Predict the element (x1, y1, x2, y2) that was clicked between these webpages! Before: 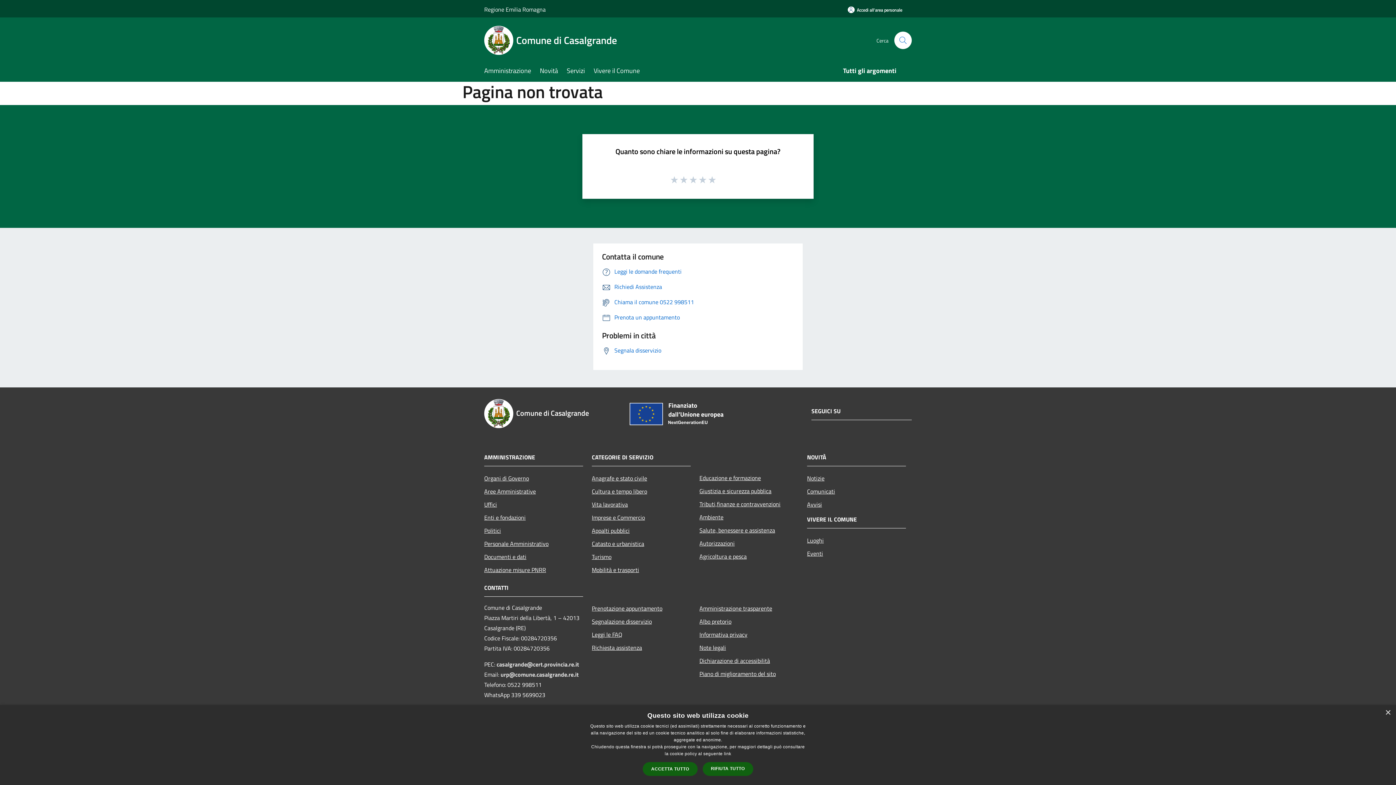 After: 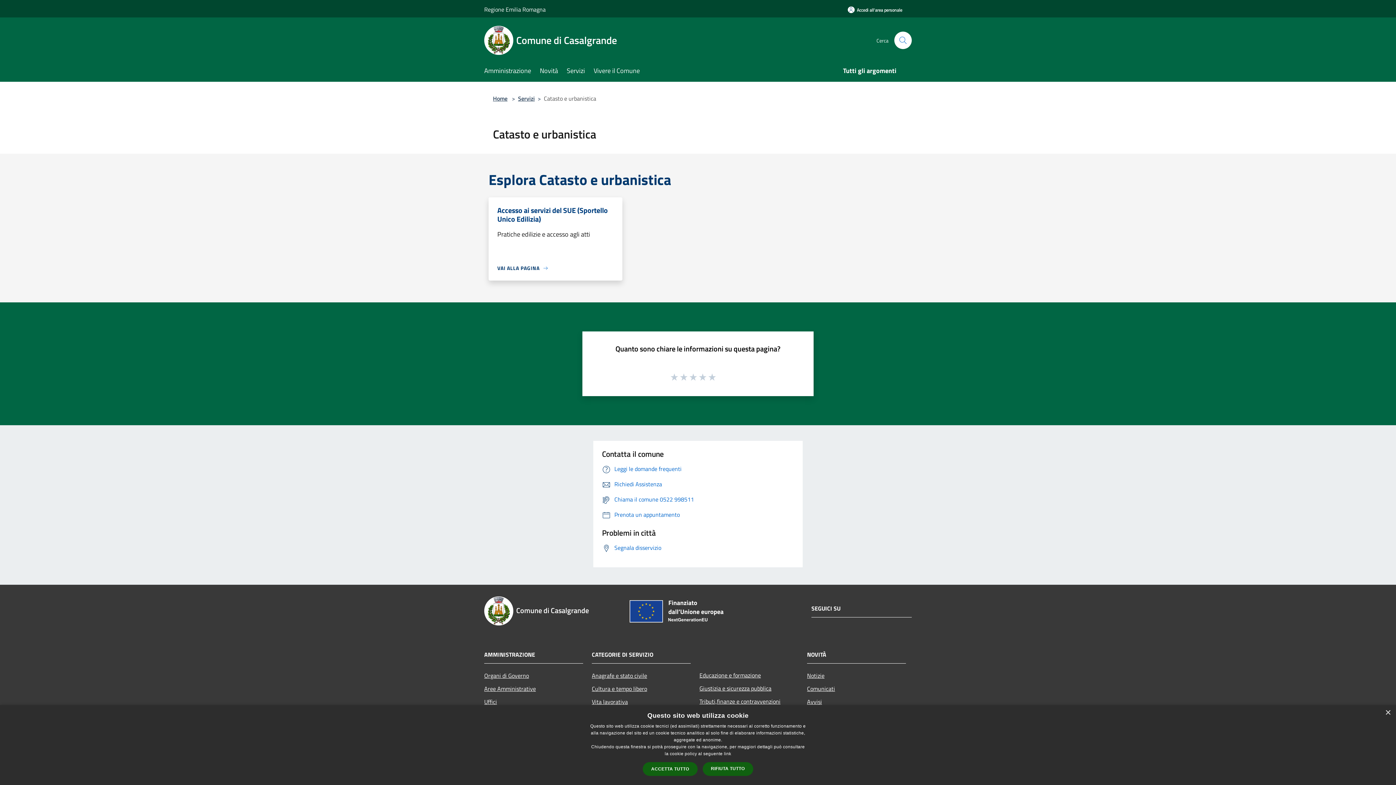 Action: bbox: (592, 537, 690, 550) label: Catasto e urbanistica